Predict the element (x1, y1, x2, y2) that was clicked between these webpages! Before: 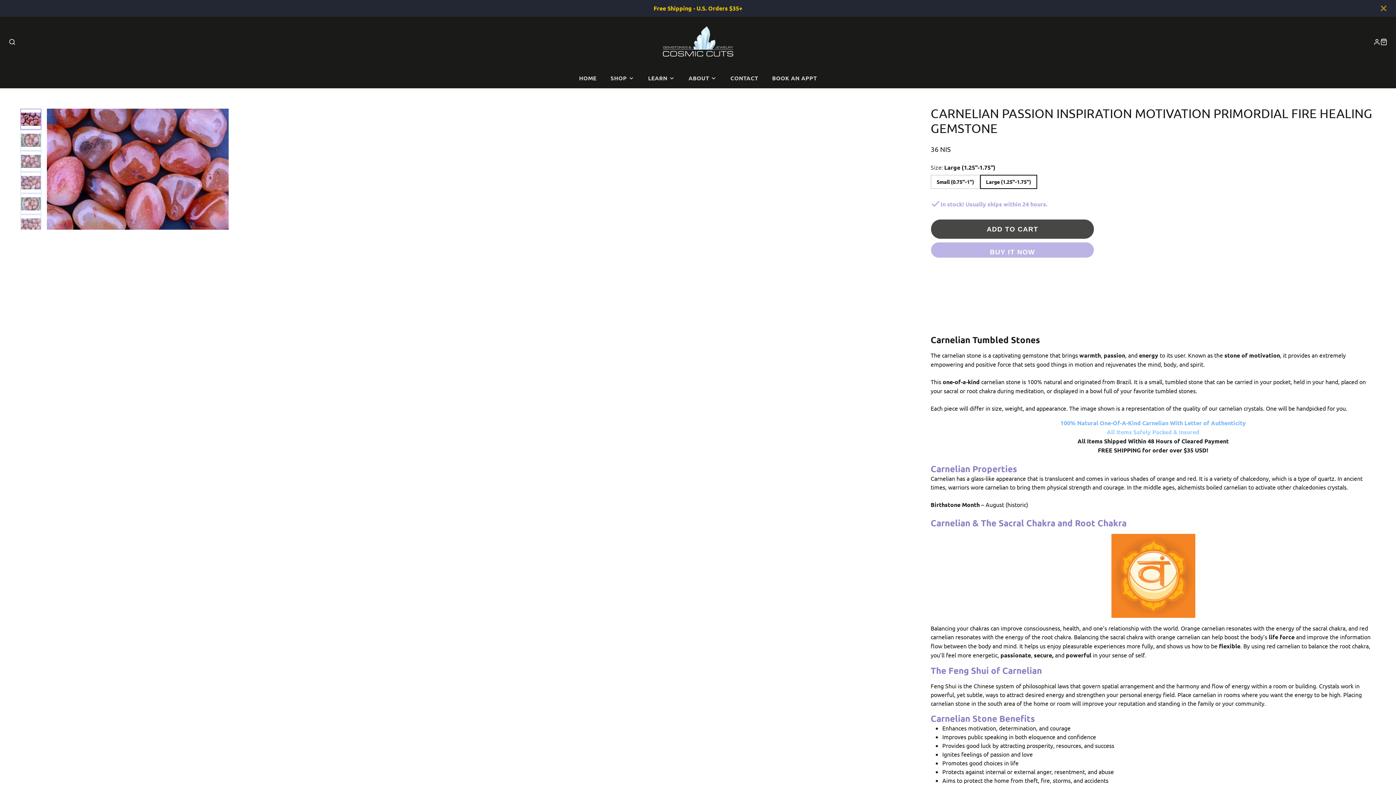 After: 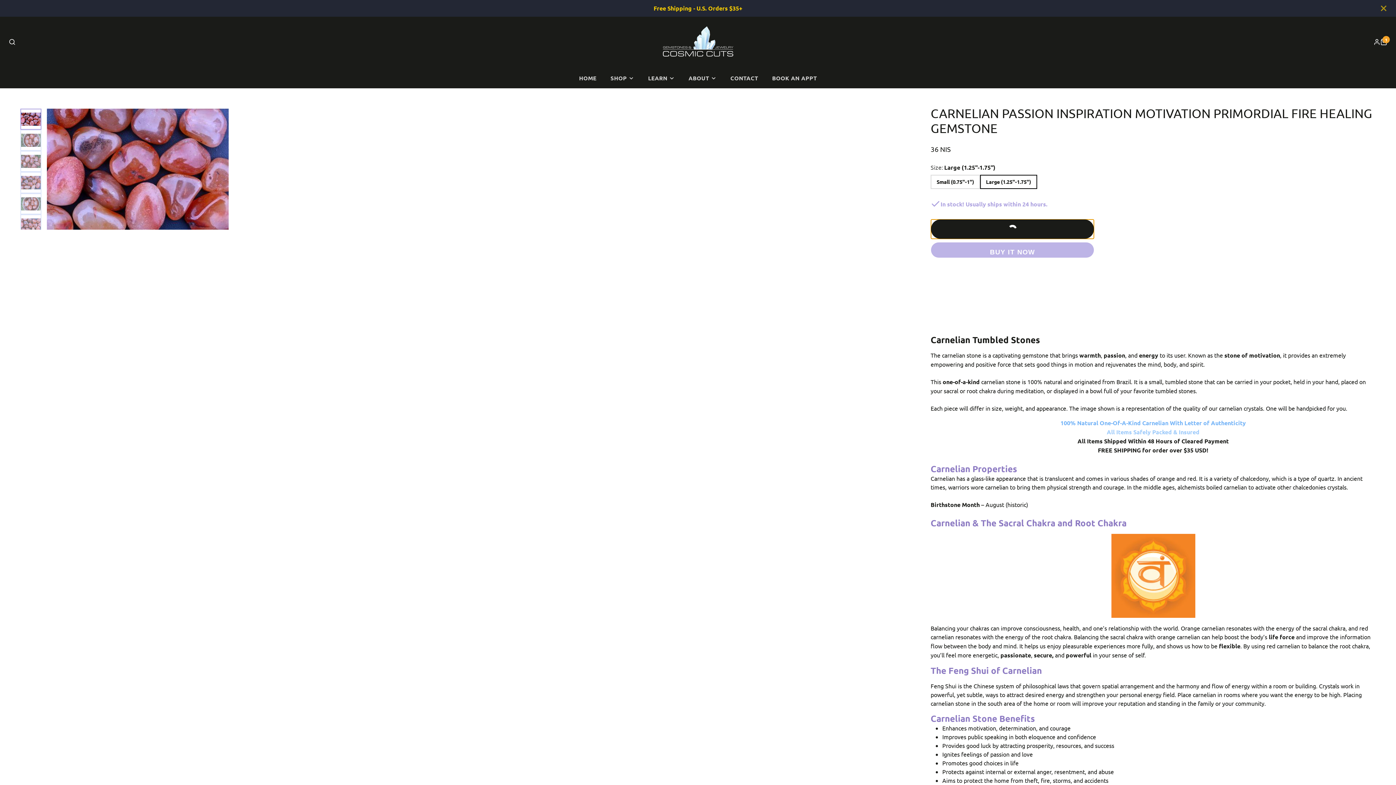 Action: label: ADD TO CART bbox: (930, 219, 1094, 239)